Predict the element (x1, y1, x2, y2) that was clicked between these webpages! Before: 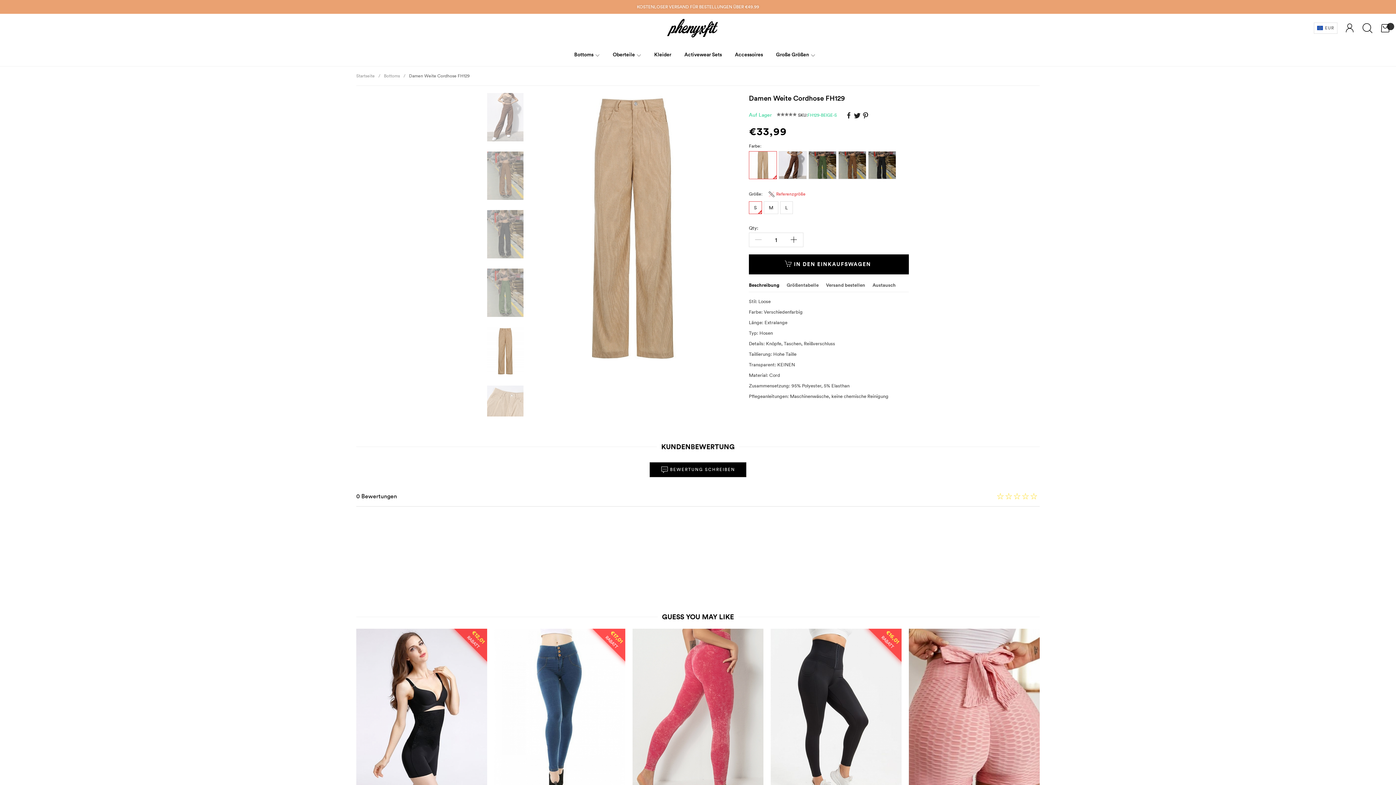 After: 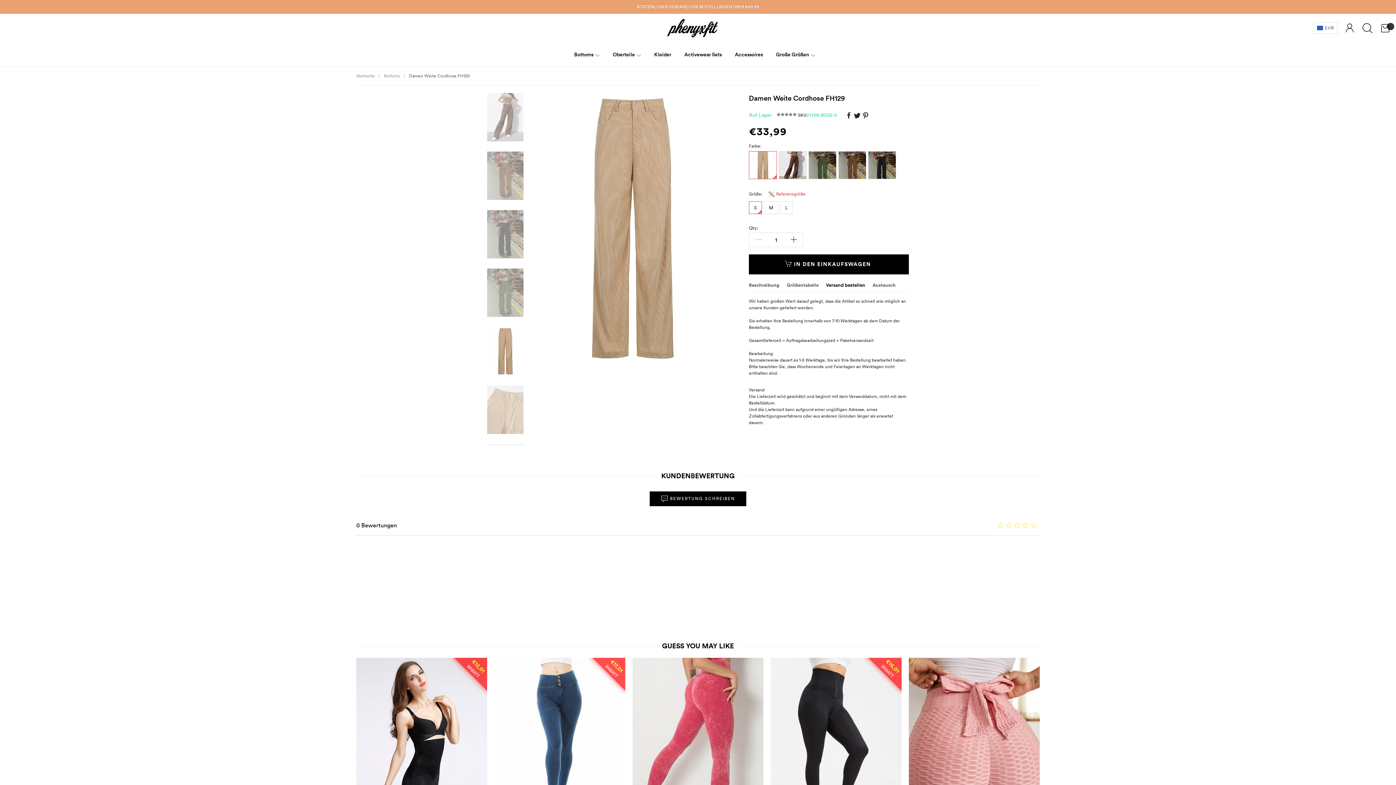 Action: bbox: (826, 283, 865, 288) label: Versand bestellen